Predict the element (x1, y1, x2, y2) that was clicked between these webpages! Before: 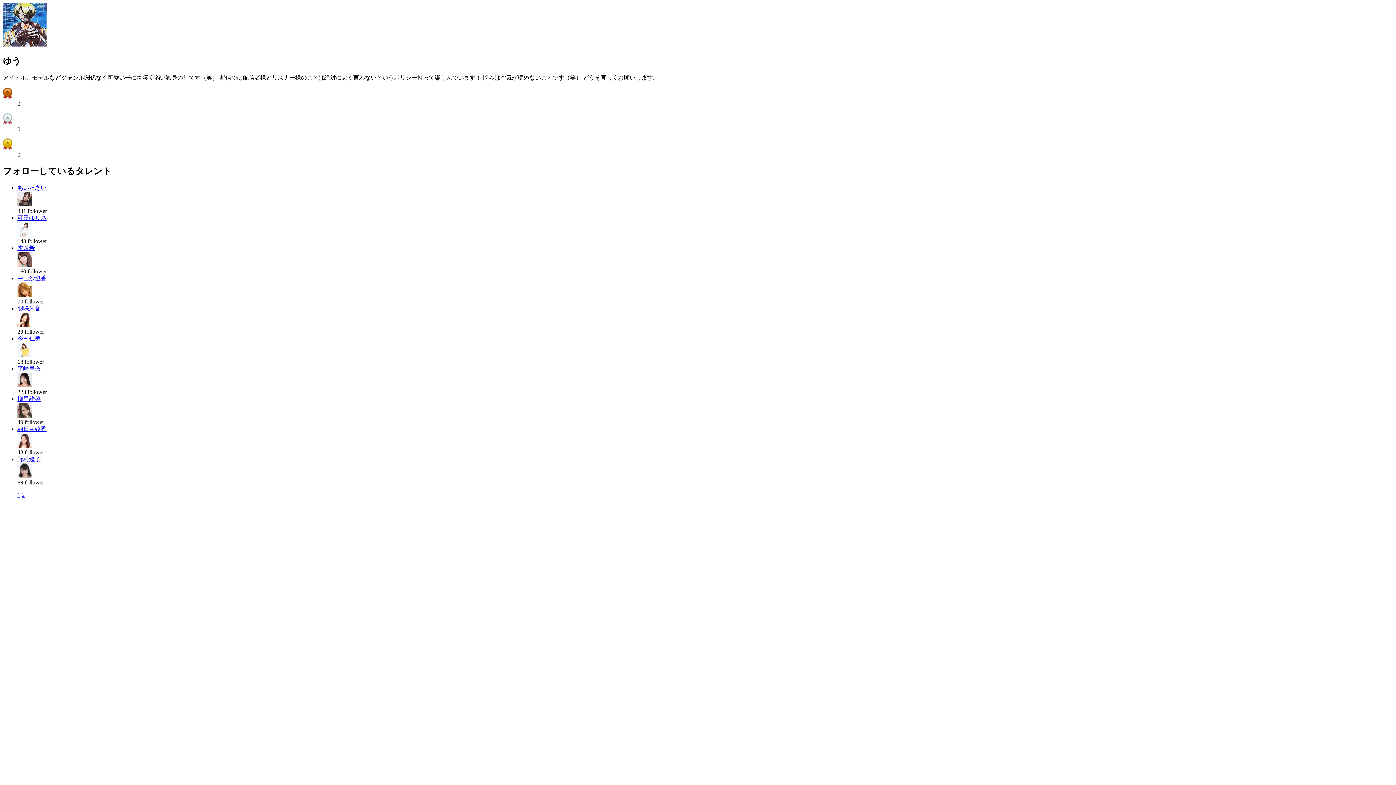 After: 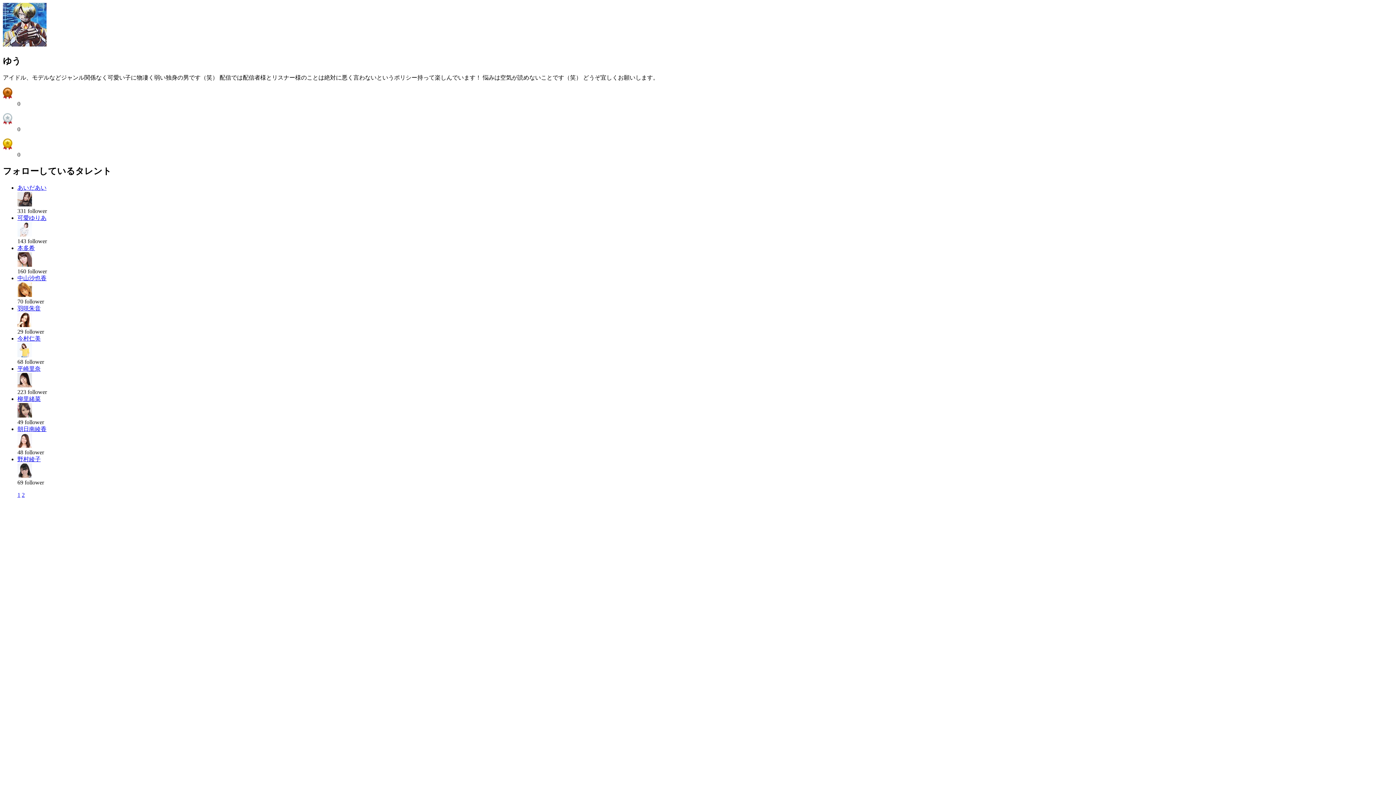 Action: bbox: (17, 412, 32, 418)